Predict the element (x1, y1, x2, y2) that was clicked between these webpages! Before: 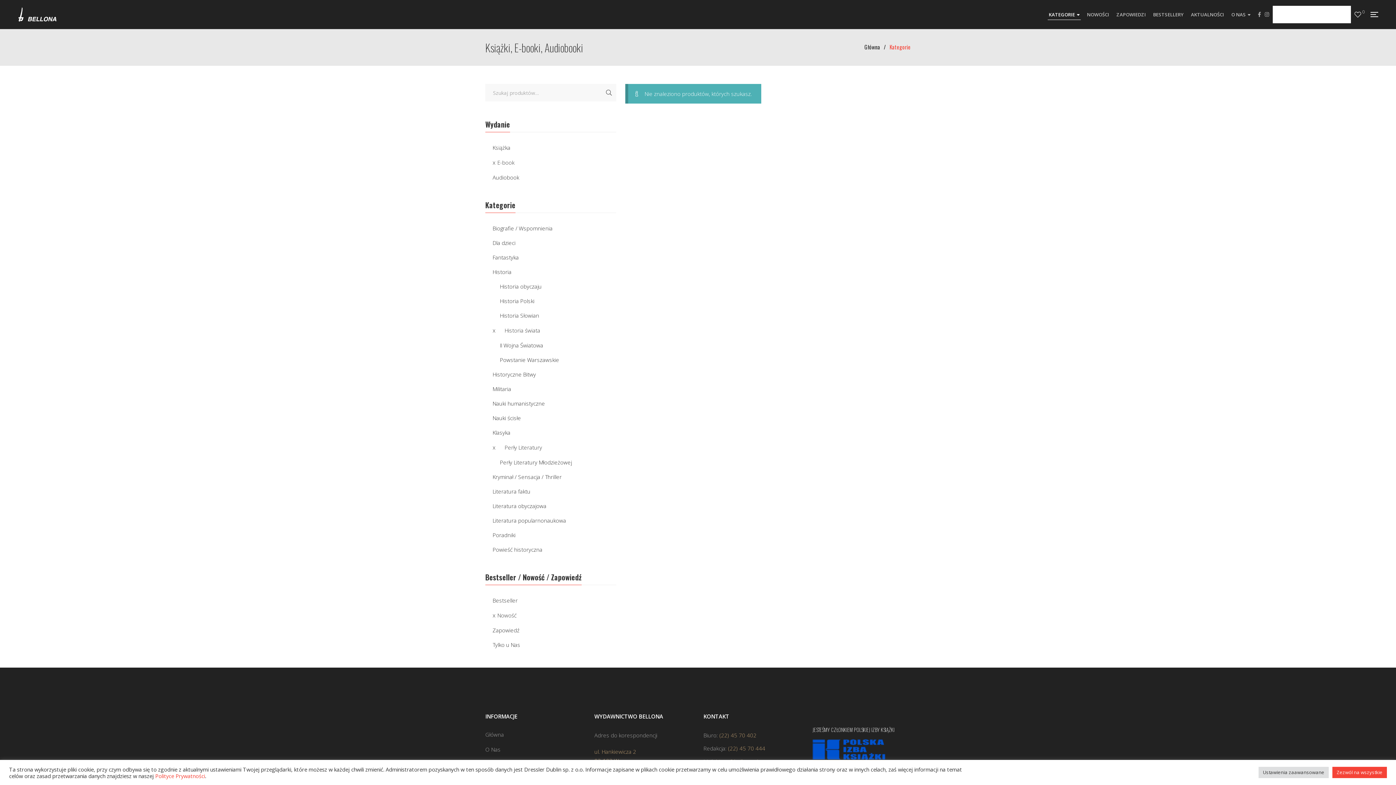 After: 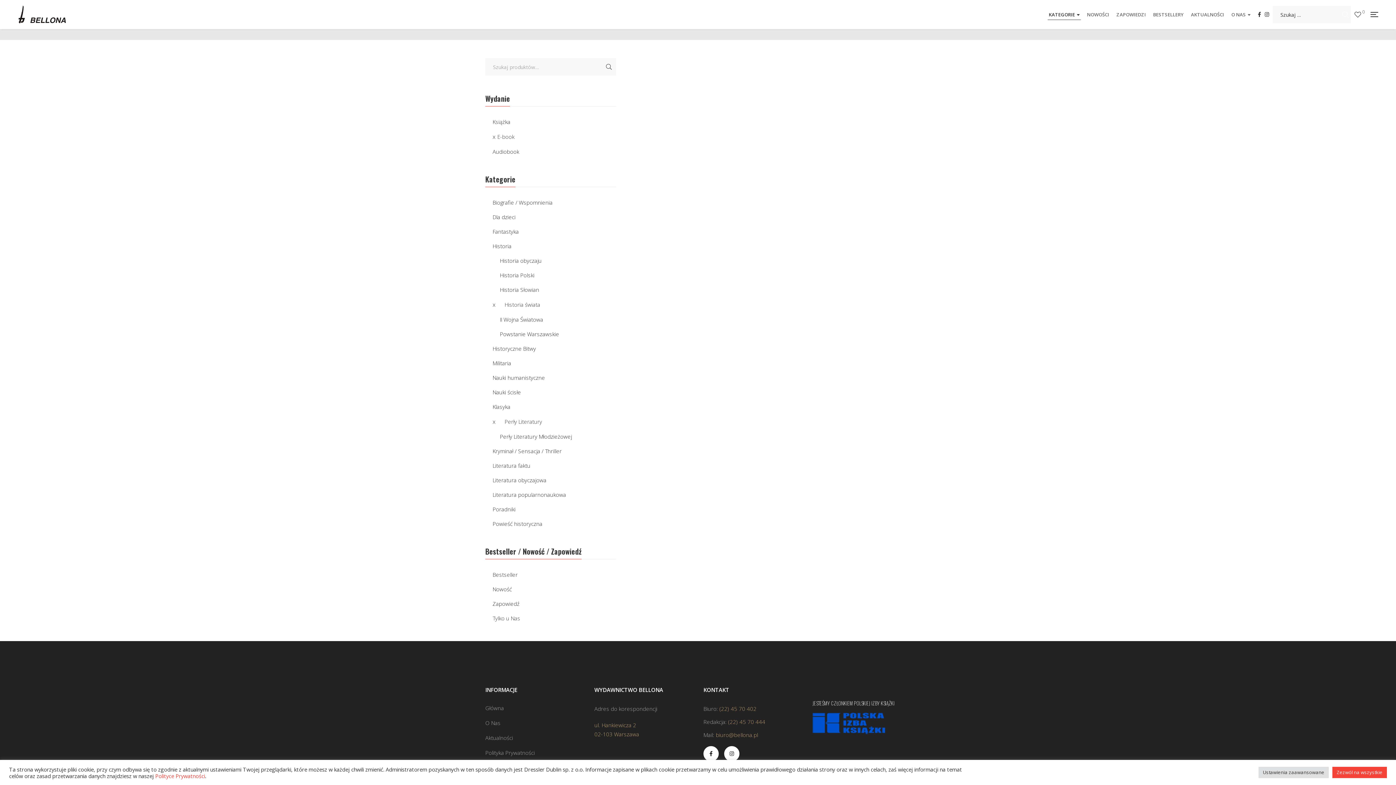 Action: label: Nowość bbox: (492, 610, 516, 620)